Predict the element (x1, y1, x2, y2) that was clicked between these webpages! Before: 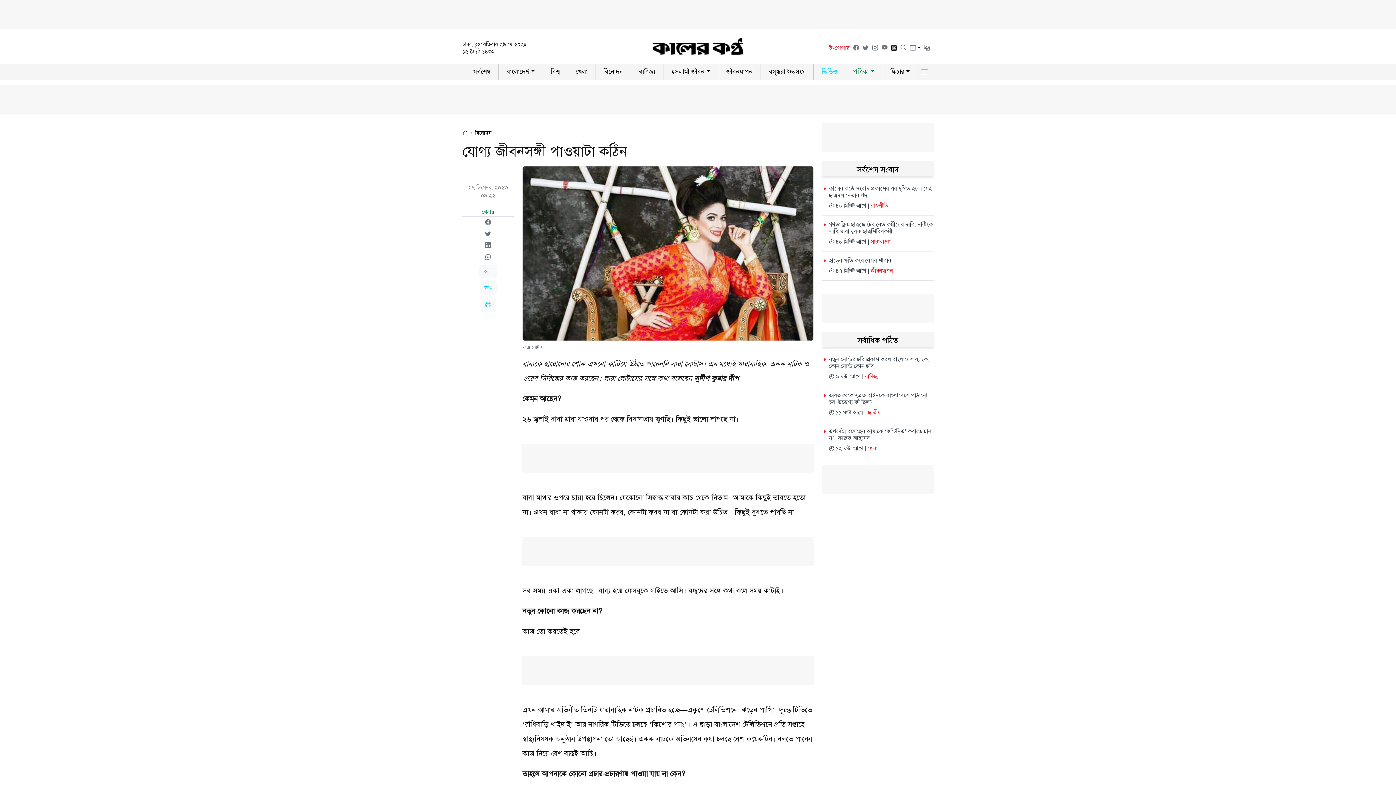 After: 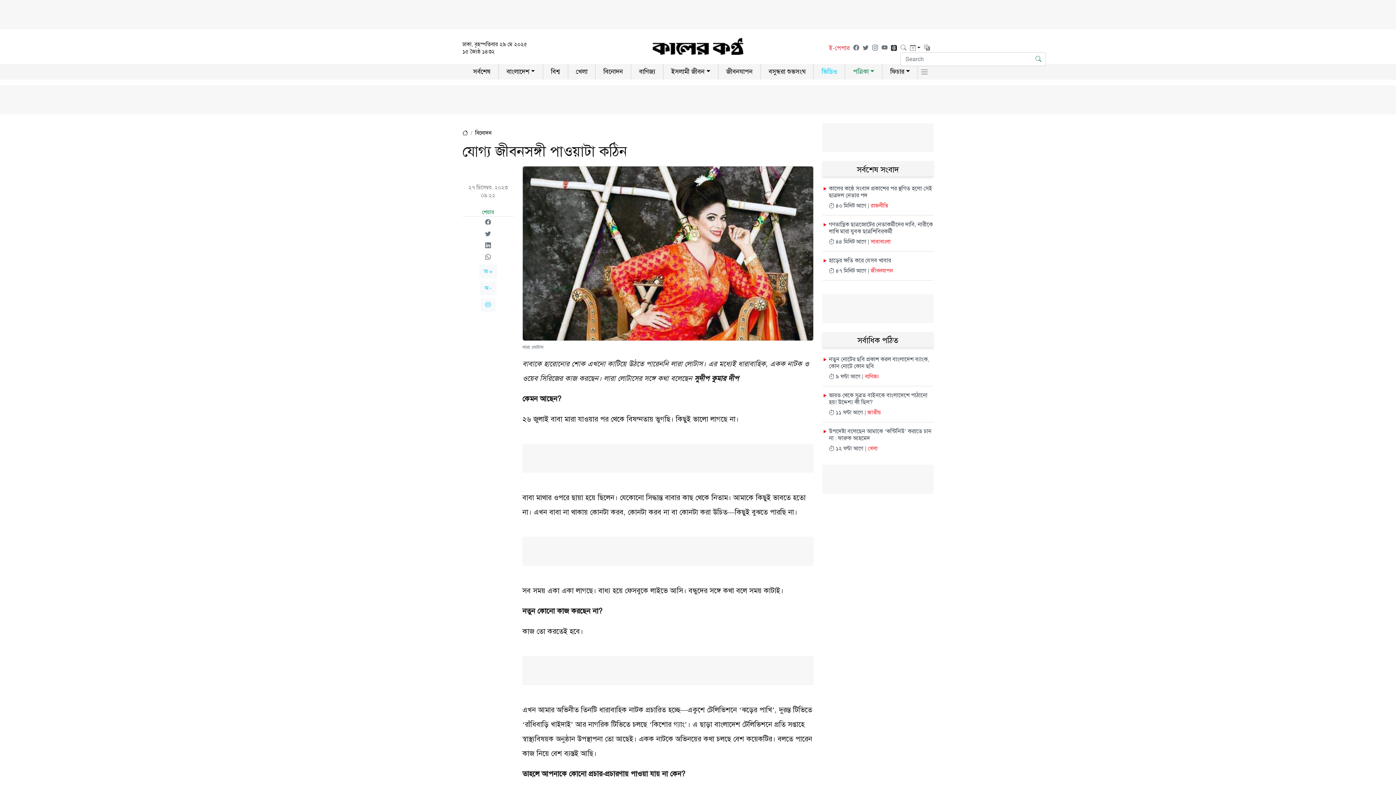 Action: bbox: (900, 44, 906, 51)